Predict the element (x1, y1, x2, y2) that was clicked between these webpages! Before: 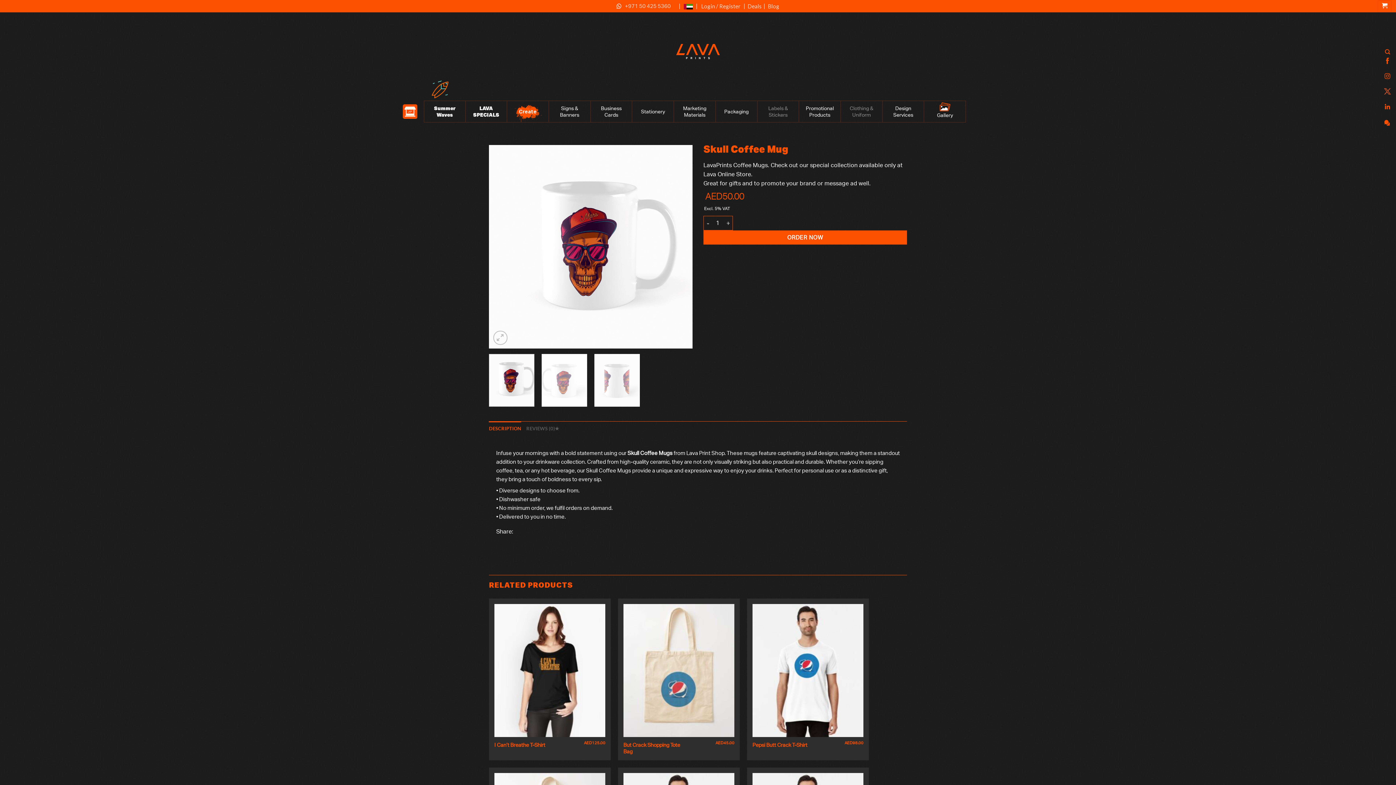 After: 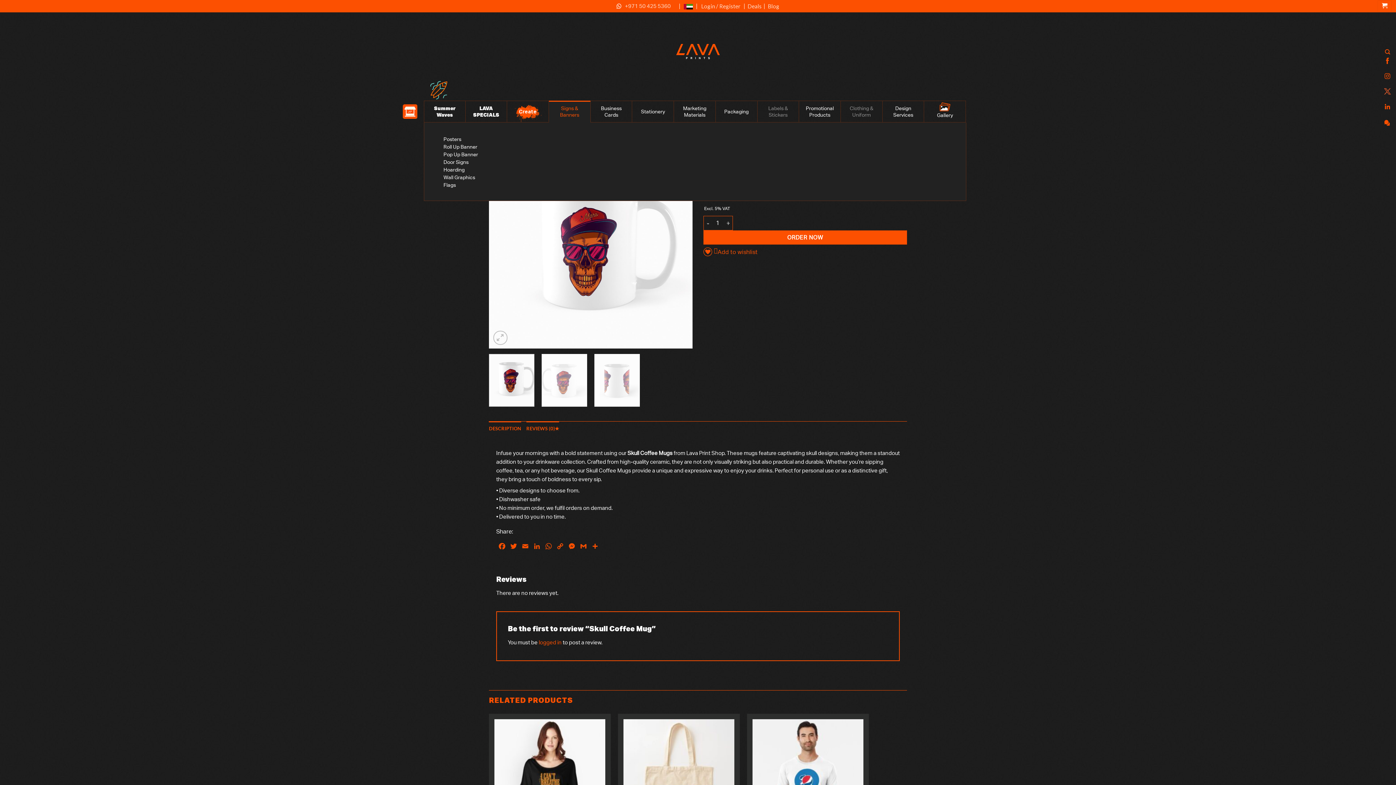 Action: label: Signs & Banners bbox: (549, 100, 590, 122)